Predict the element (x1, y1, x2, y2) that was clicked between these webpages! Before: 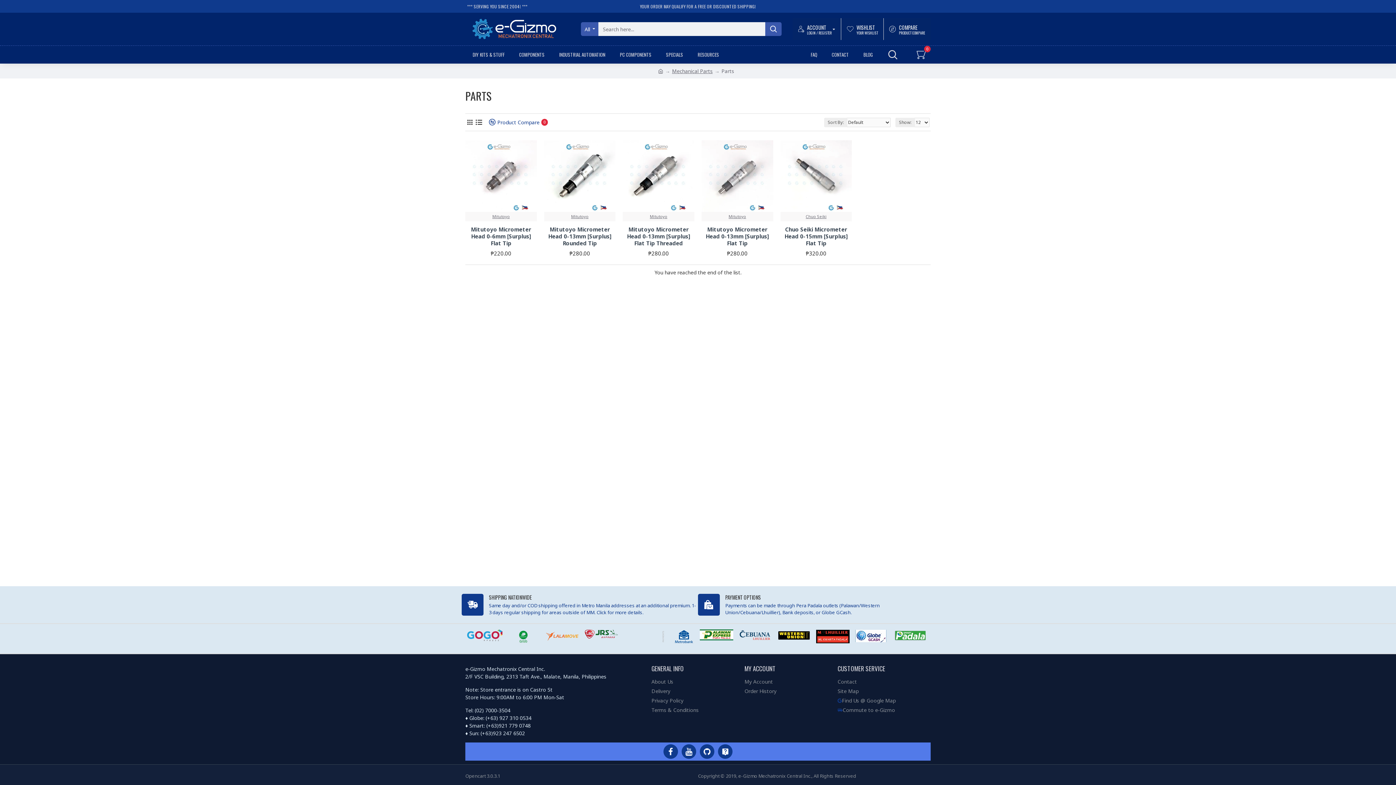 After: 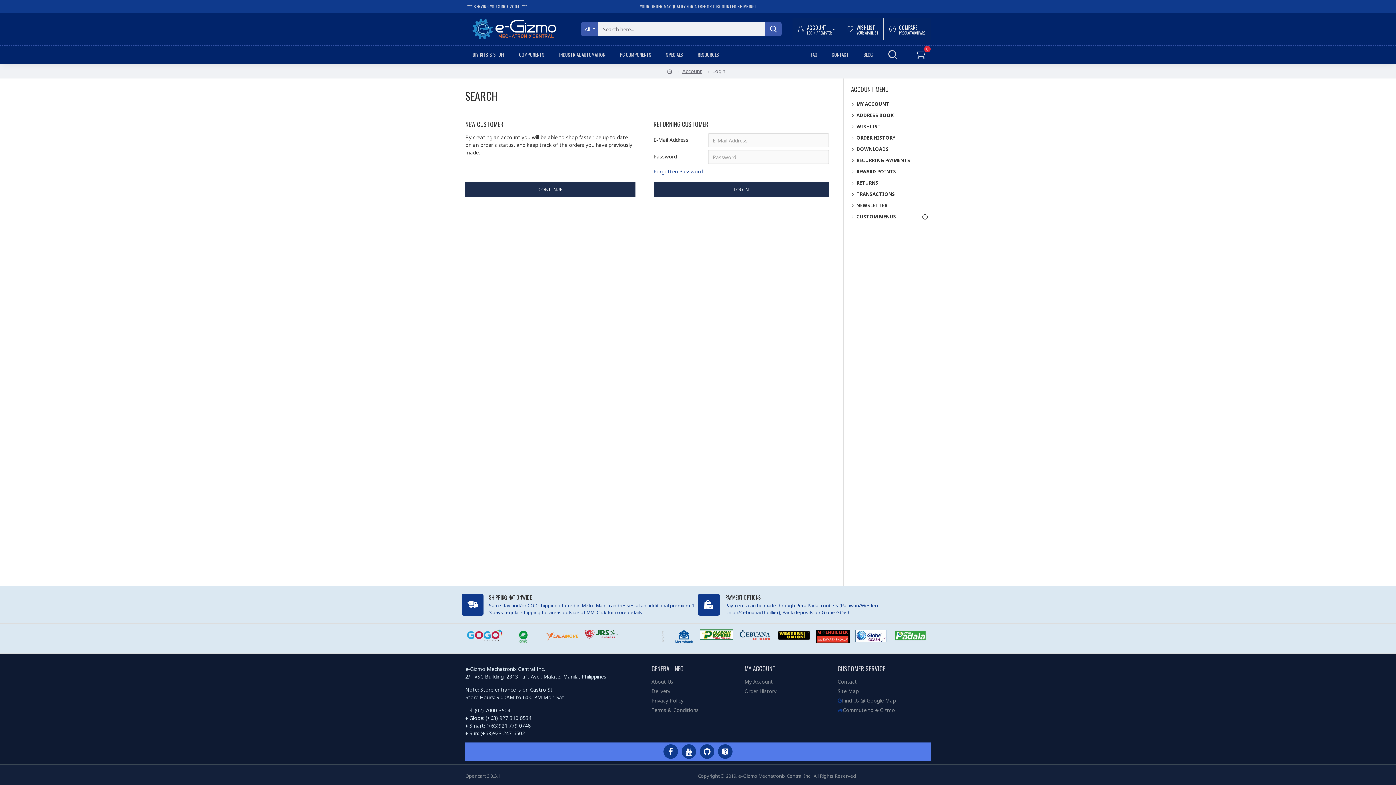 Action: label: WISHLIST
YOUR WISHLIST bbox: (841, 18, 883, 40)